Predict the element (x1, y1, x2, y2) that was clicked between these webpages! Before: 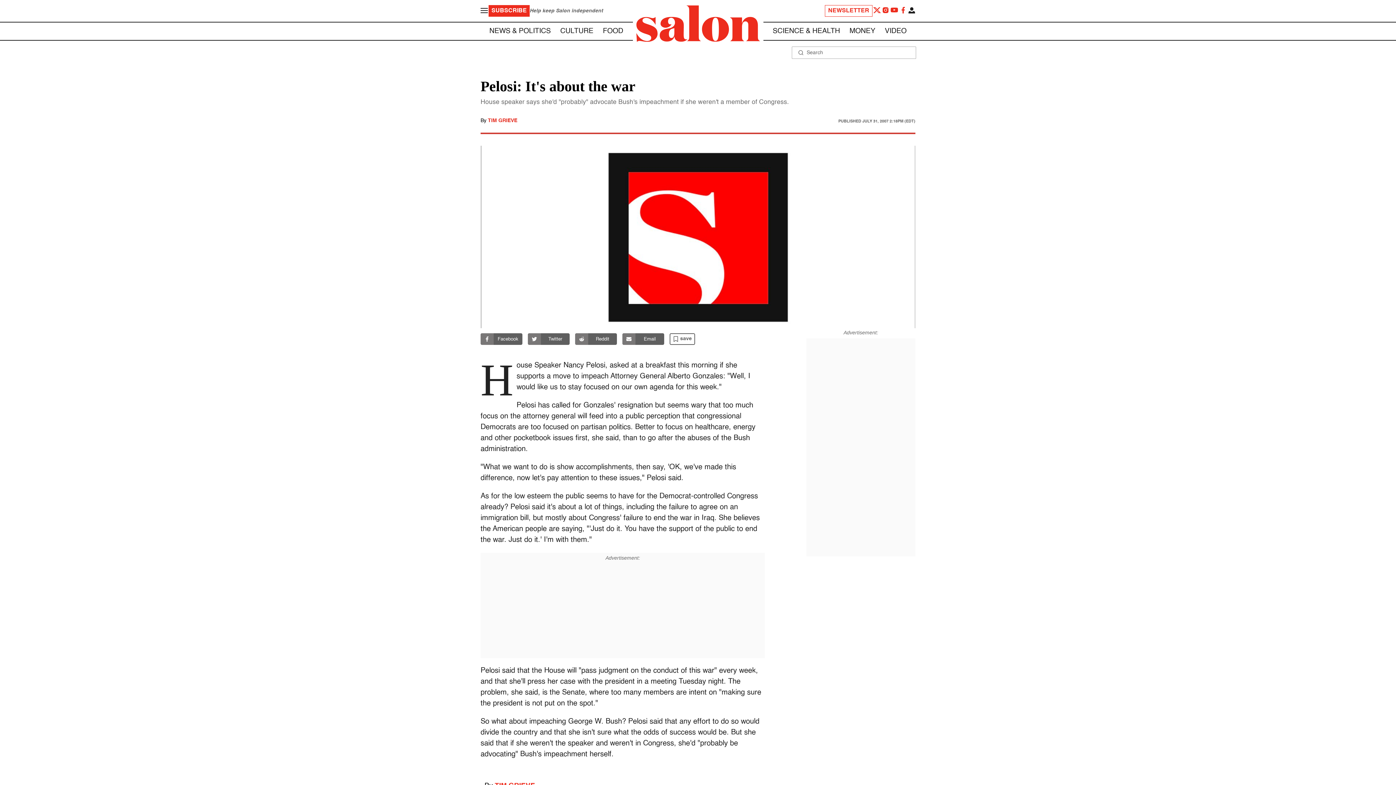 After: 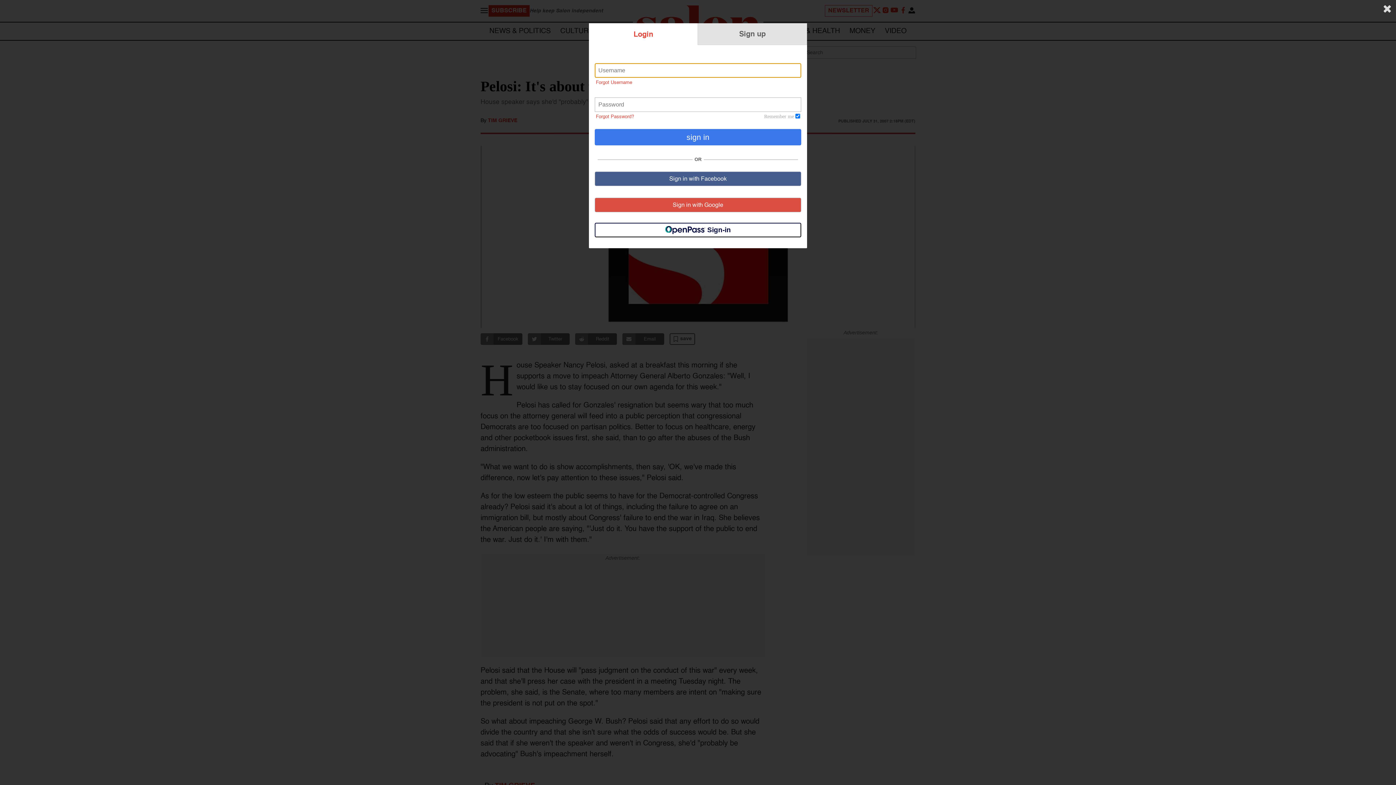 Action: bbox: (669, 329, 695, 348) label: save